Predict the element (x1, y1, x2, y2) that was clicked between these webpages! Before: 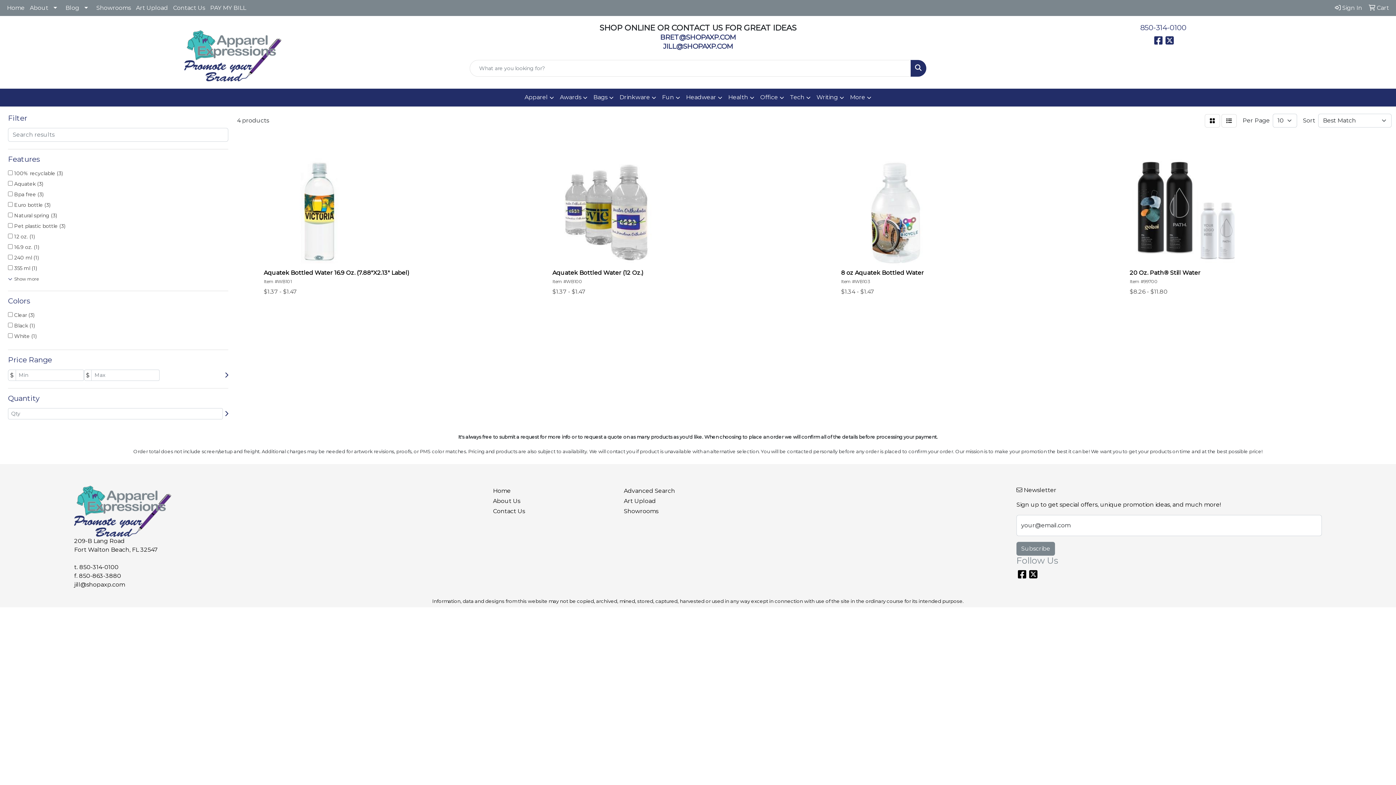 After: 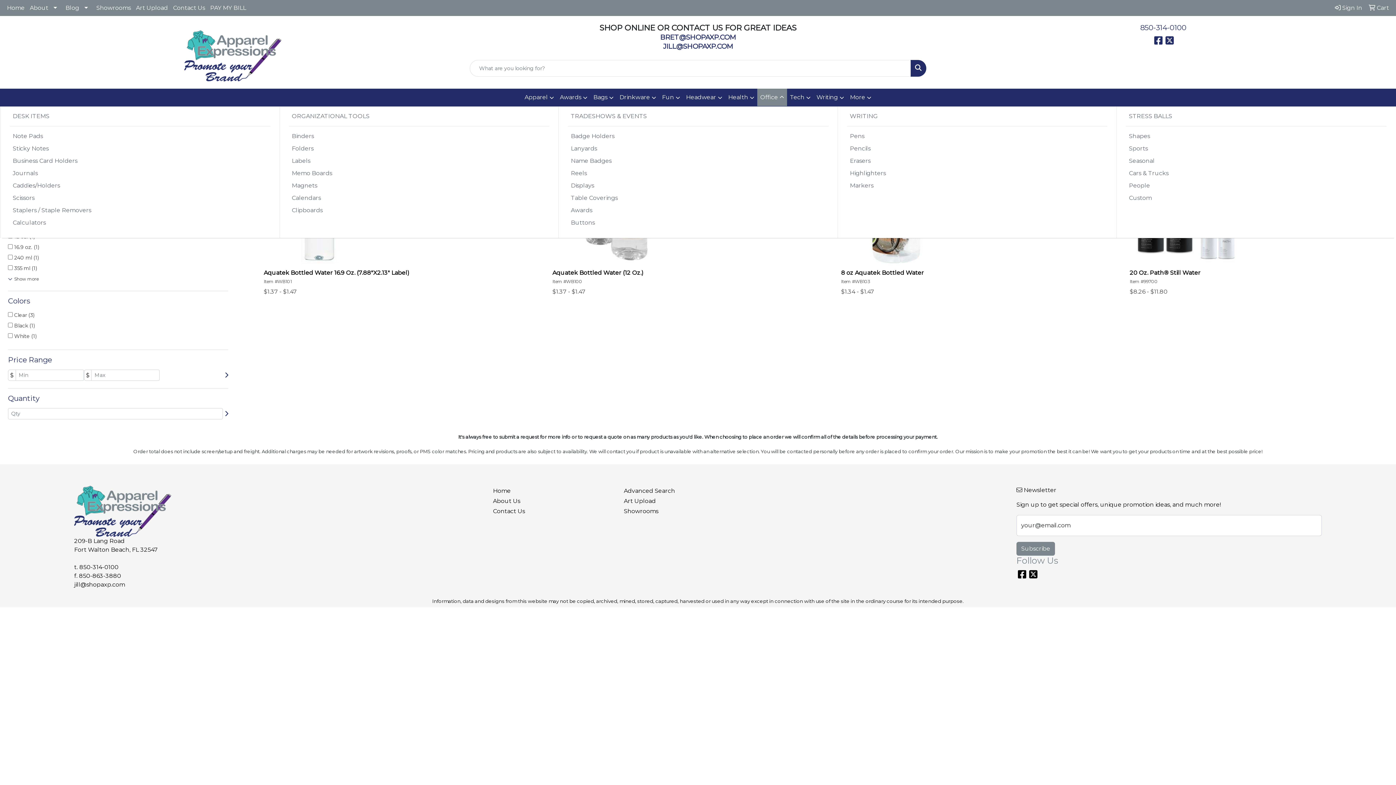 Action: bbox: (757, 88, 787, 106) label: Office